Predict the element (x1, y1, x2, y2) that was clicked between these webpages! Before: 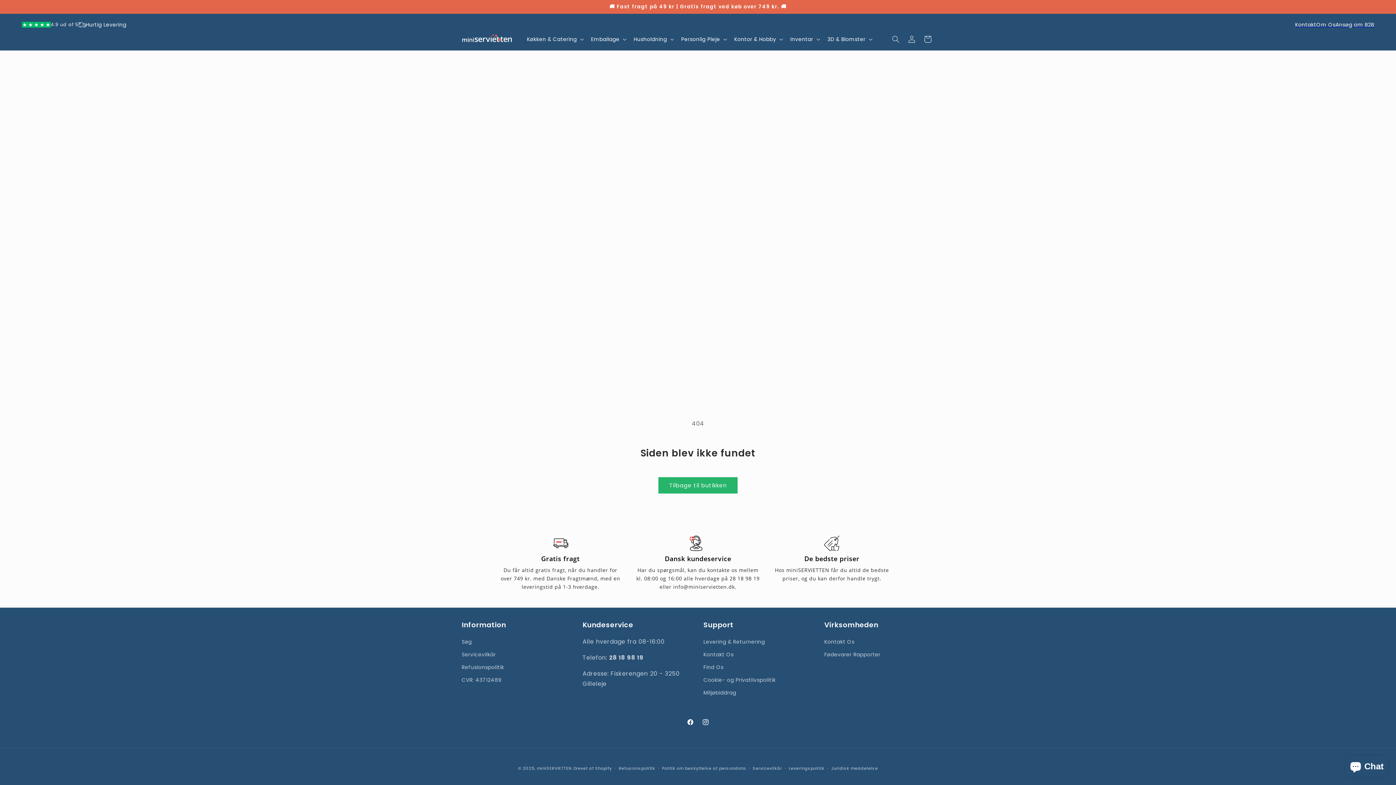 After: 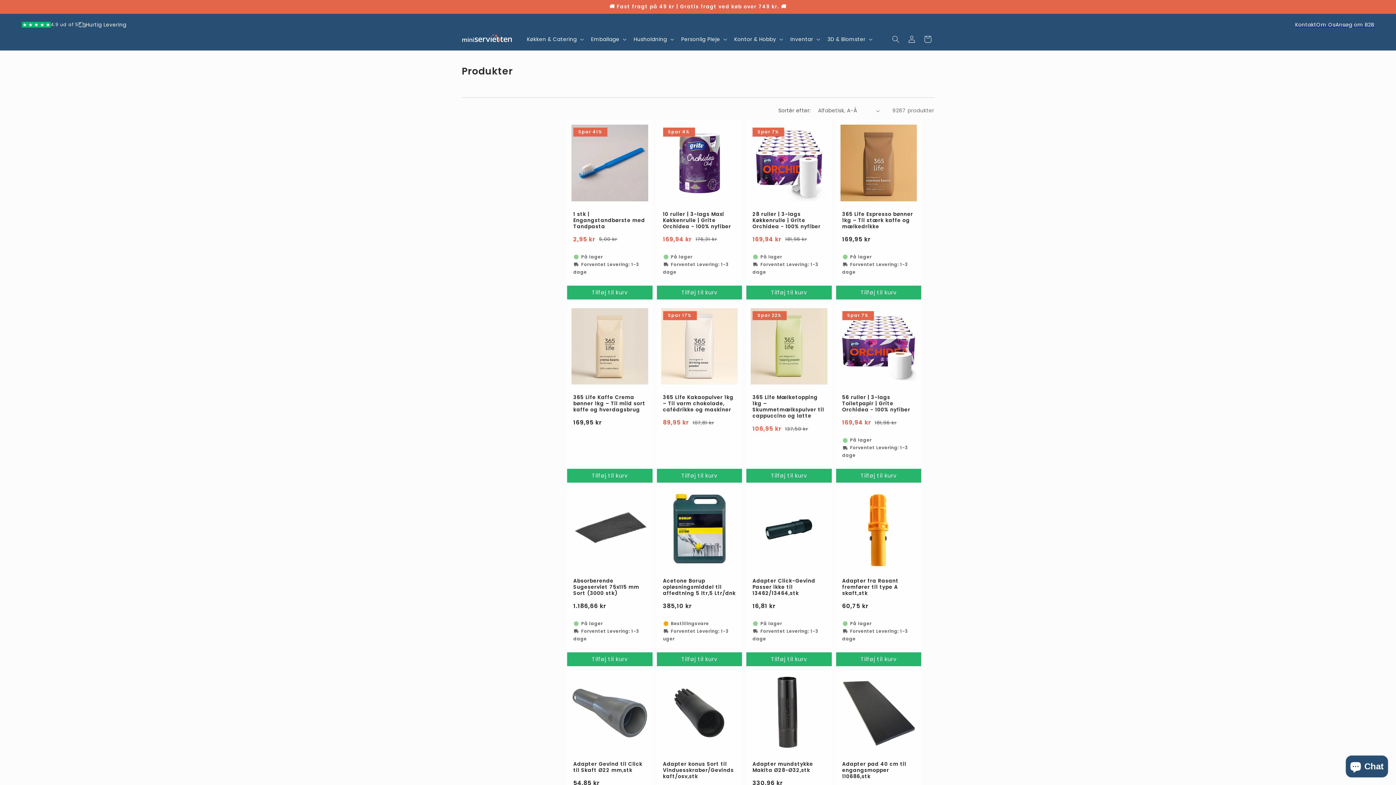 Action: bbox: (658, 477, 737, 493) label: Tilbage til butikken